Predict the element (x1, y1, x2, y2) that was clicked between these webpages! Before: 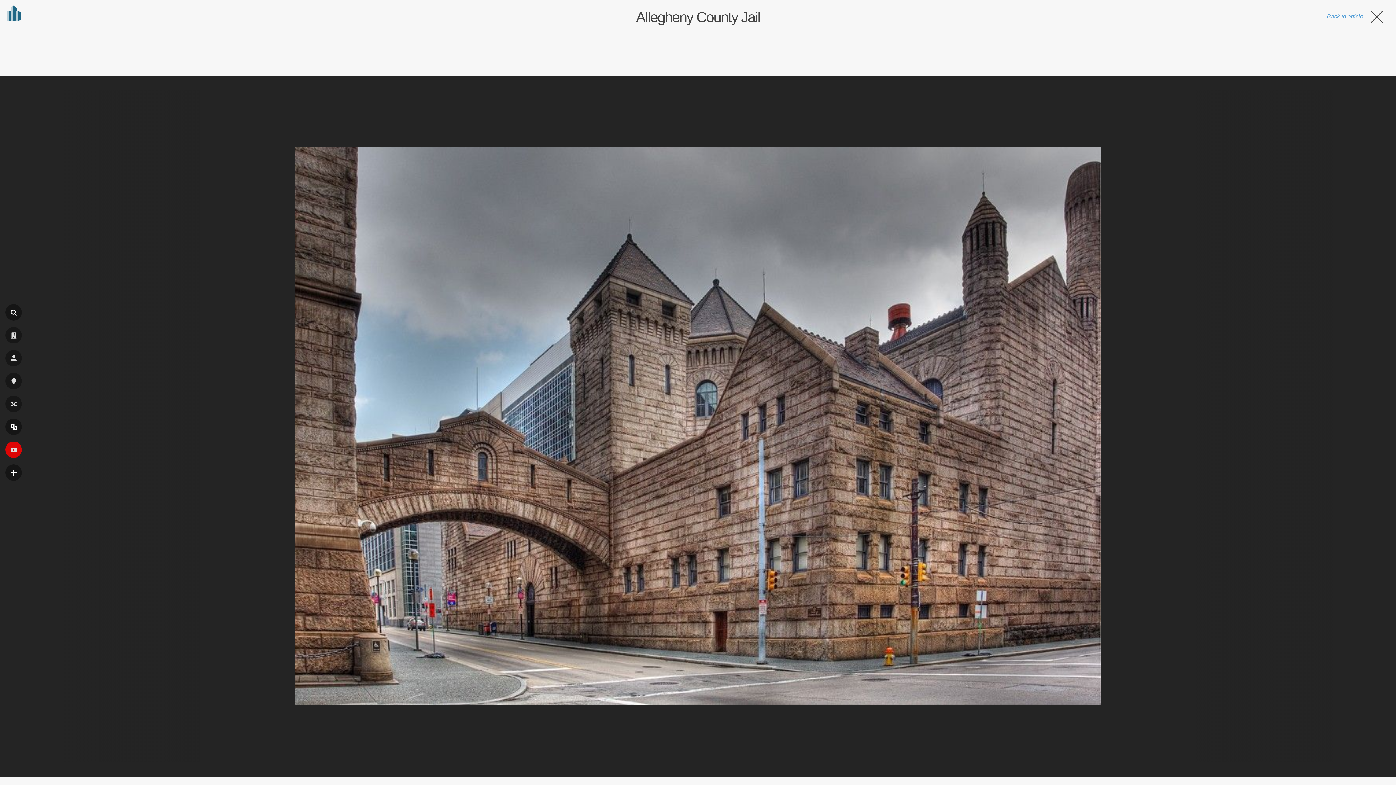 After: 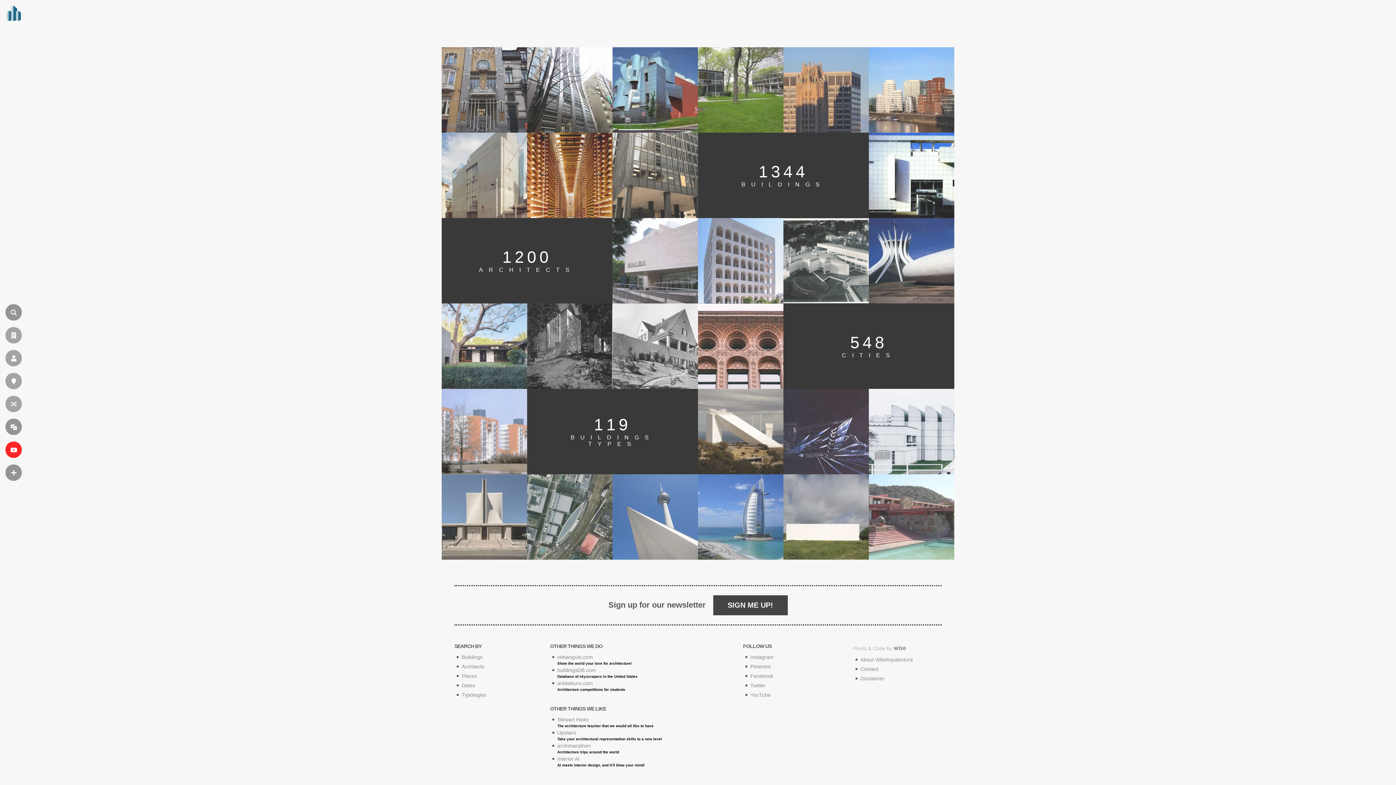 Action: label: en.wikiarquitectura.com bbox: (0, 2, 24, 26)